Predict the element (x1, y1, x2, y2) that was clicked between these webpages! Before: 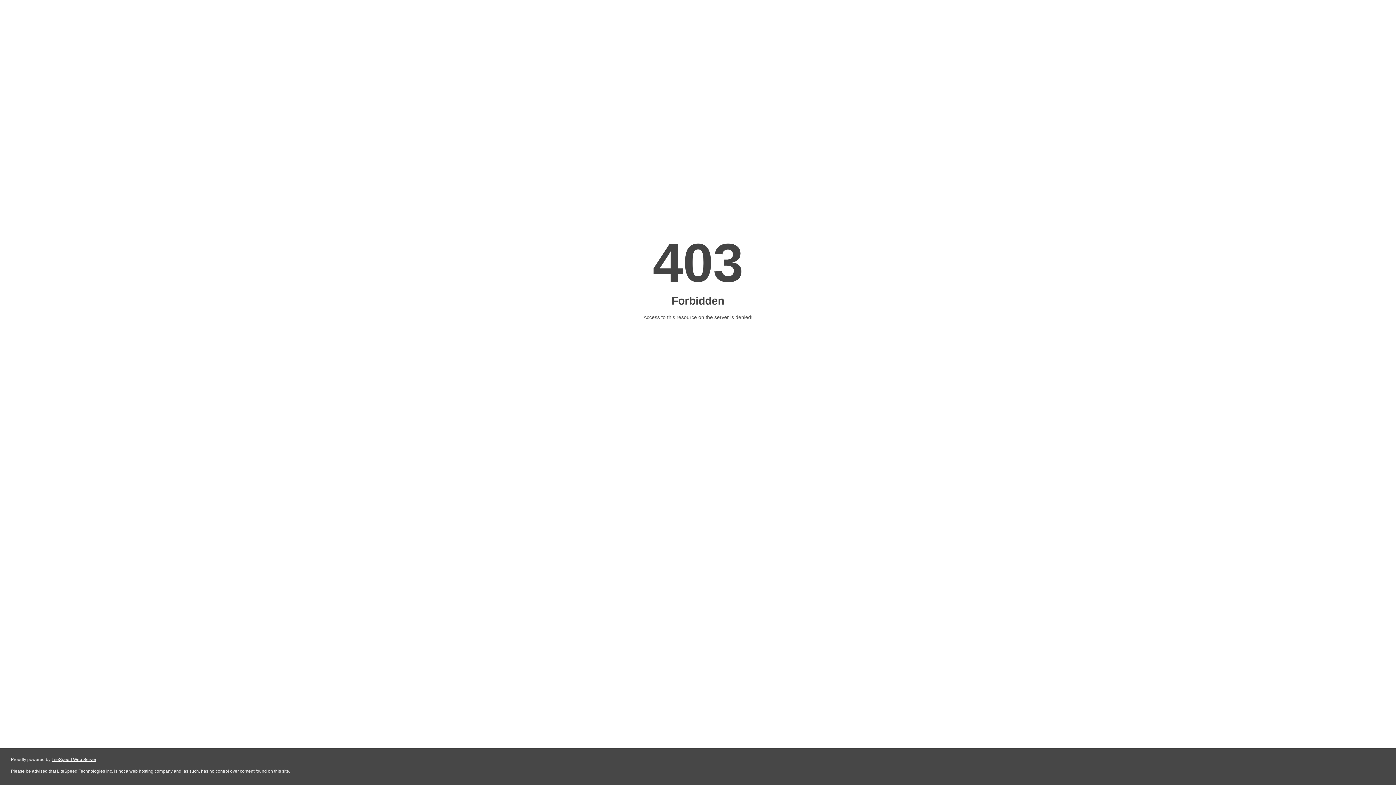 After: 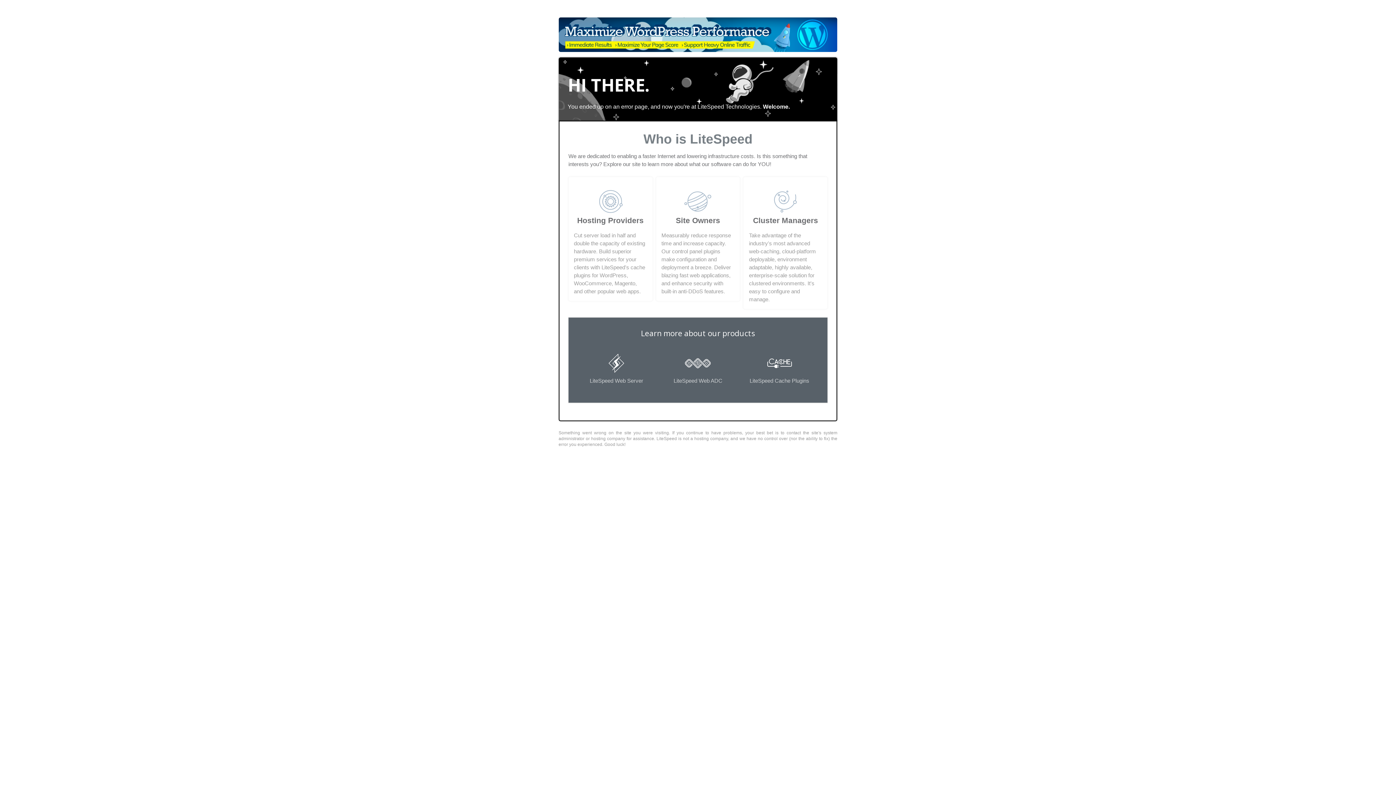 Action: label: LiteSpeed Web Server bbox: (51, 757, 96, 762)